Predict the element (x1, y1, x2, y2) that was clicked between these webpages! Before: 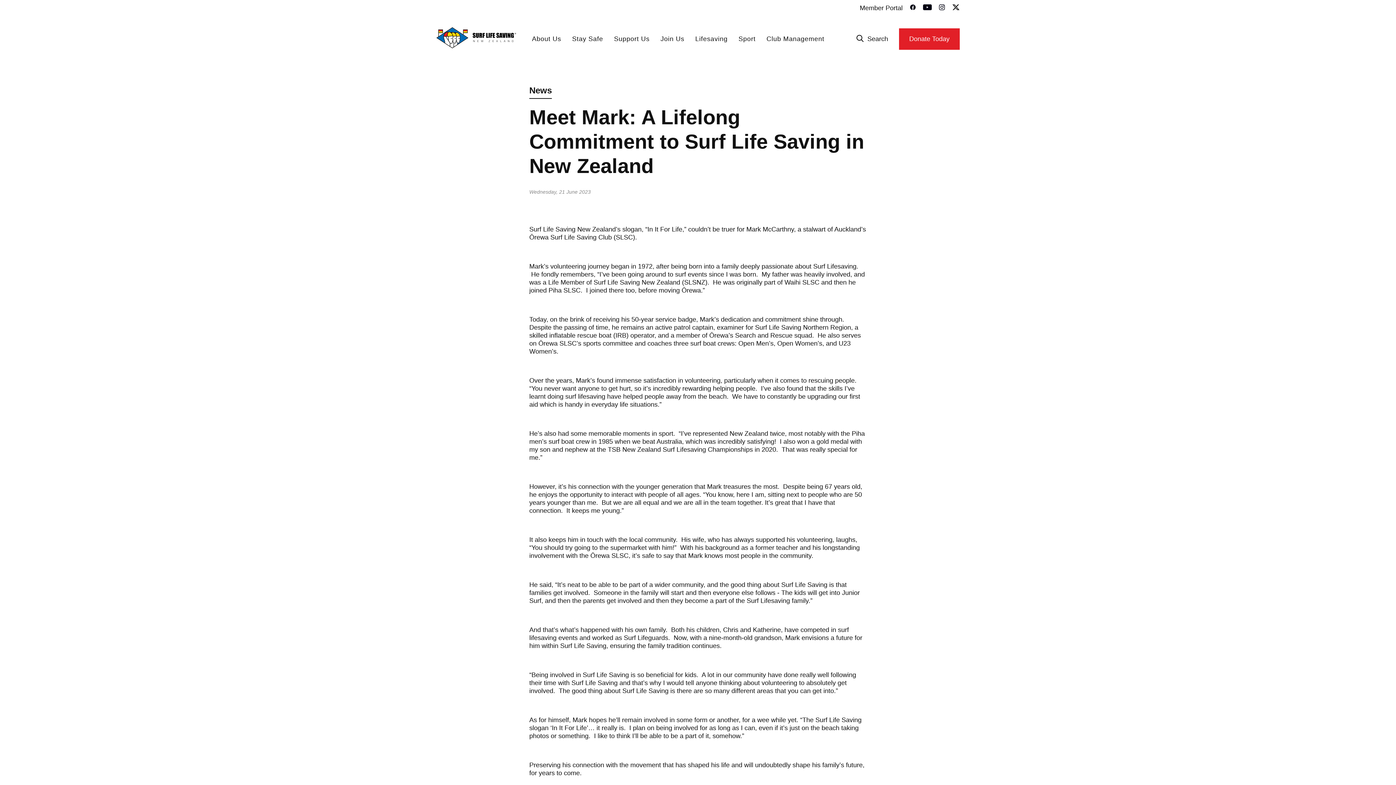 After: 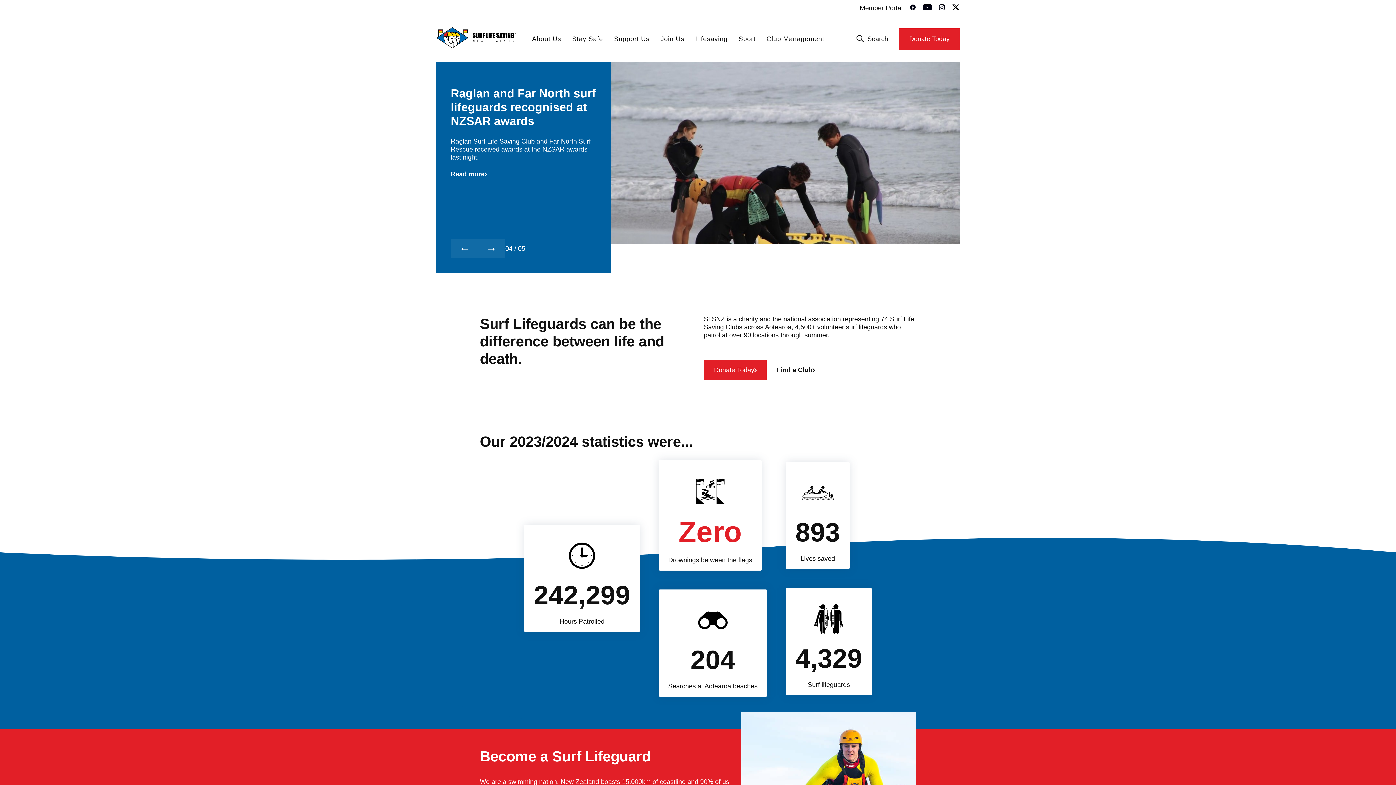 Action: bbox: (436, 46, 516, 53)